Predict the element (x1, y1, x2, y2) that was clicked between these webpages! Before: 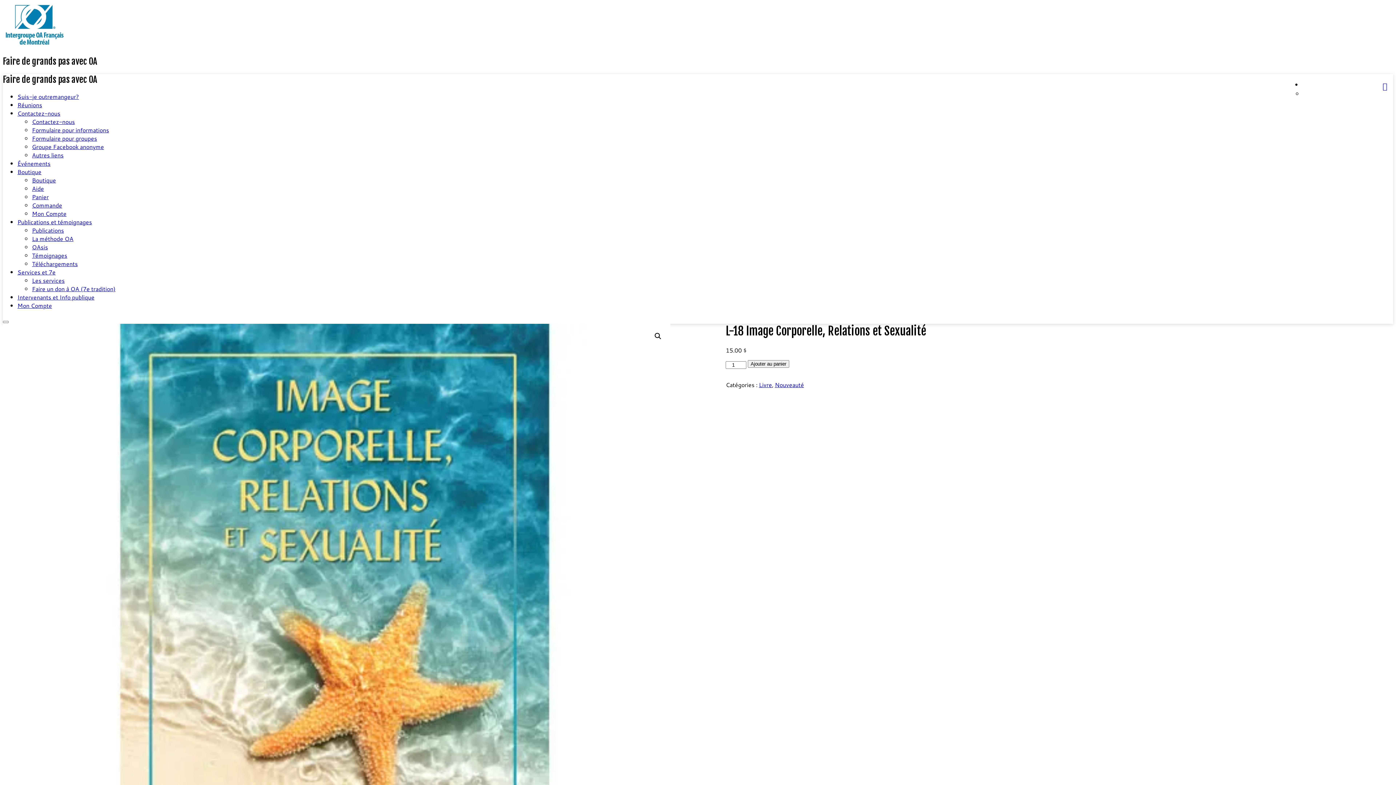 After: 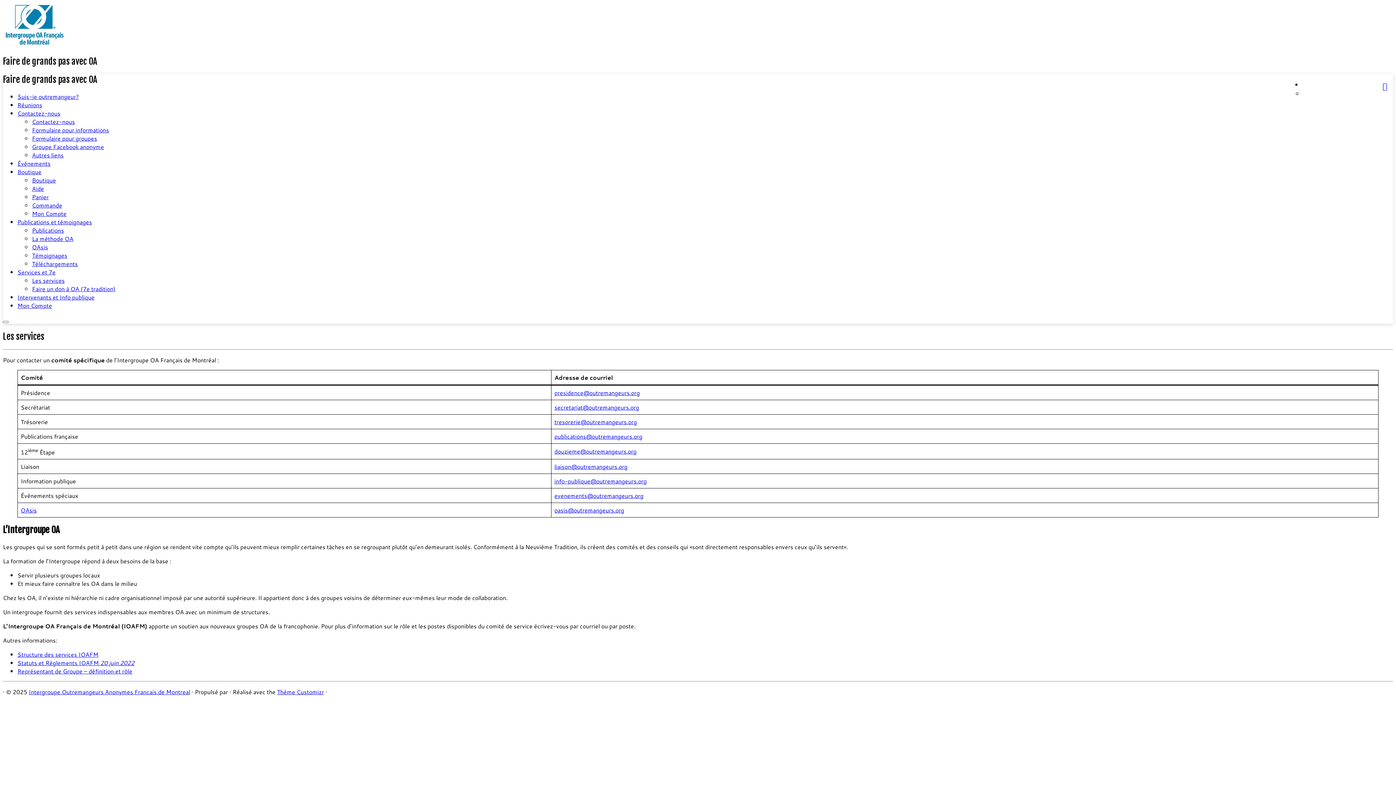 Action: label: Services et 7e bbox: (17, 267, 55, 276)